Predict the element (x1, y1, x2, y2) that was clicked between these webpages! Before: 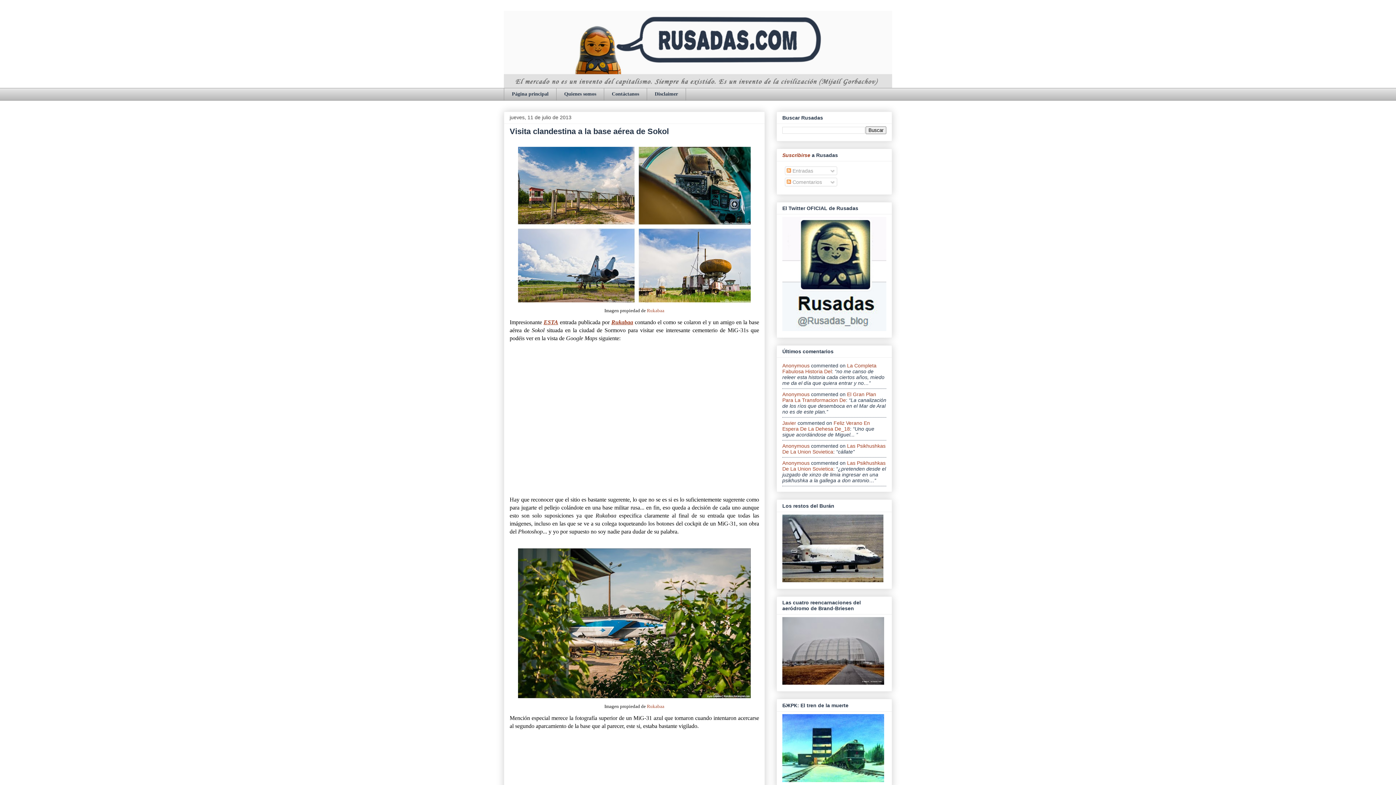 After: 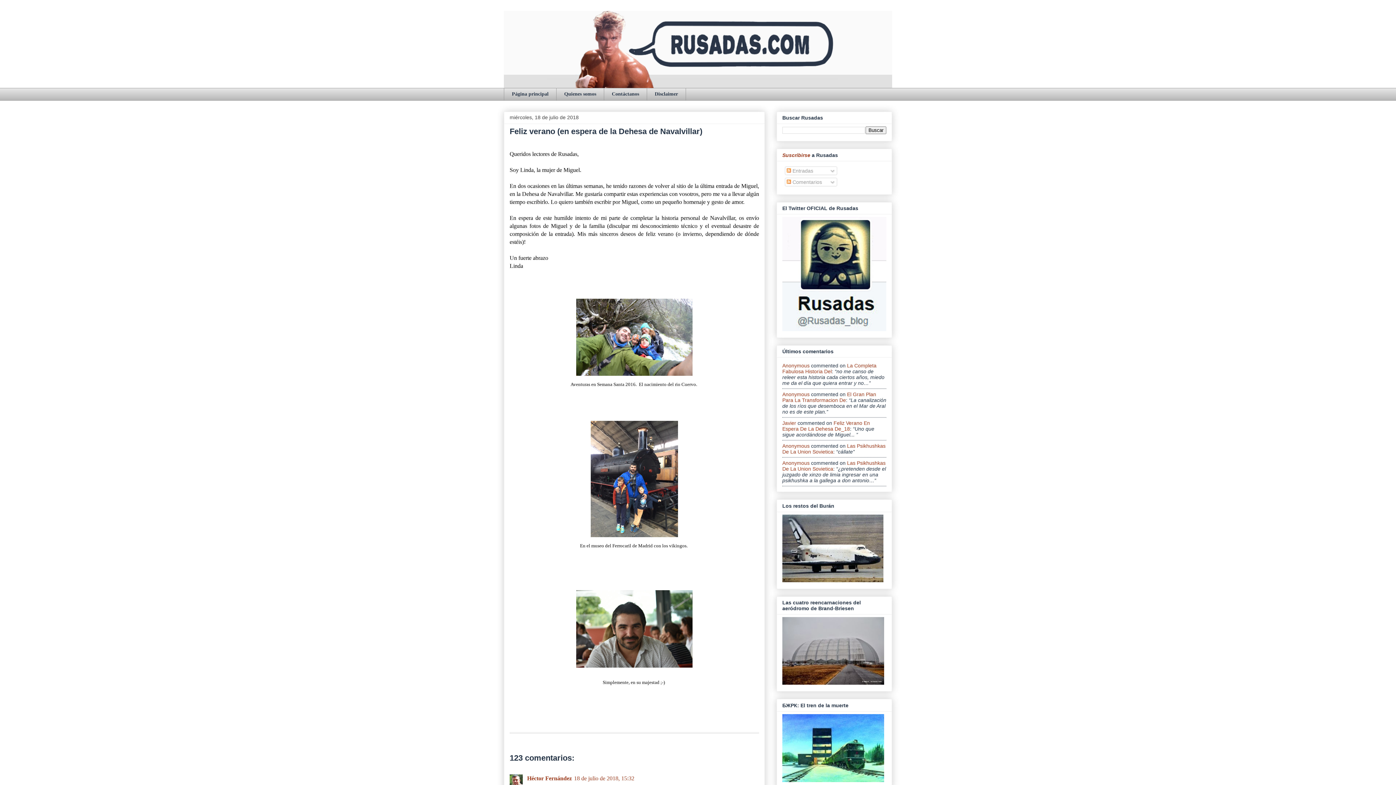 Action: bbox: (782, 420, 870, 432) label: Feliz Verano En Espera De La Dehesa De_18